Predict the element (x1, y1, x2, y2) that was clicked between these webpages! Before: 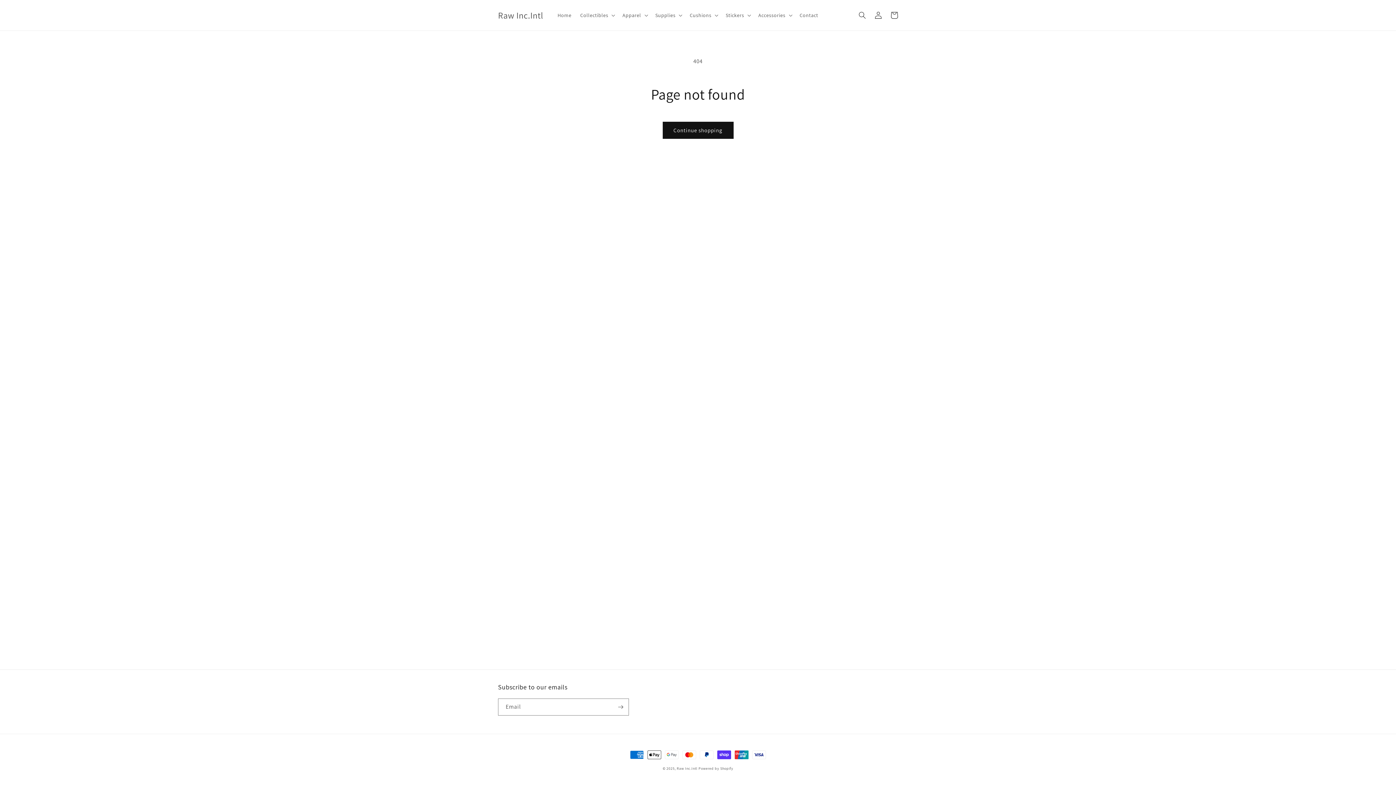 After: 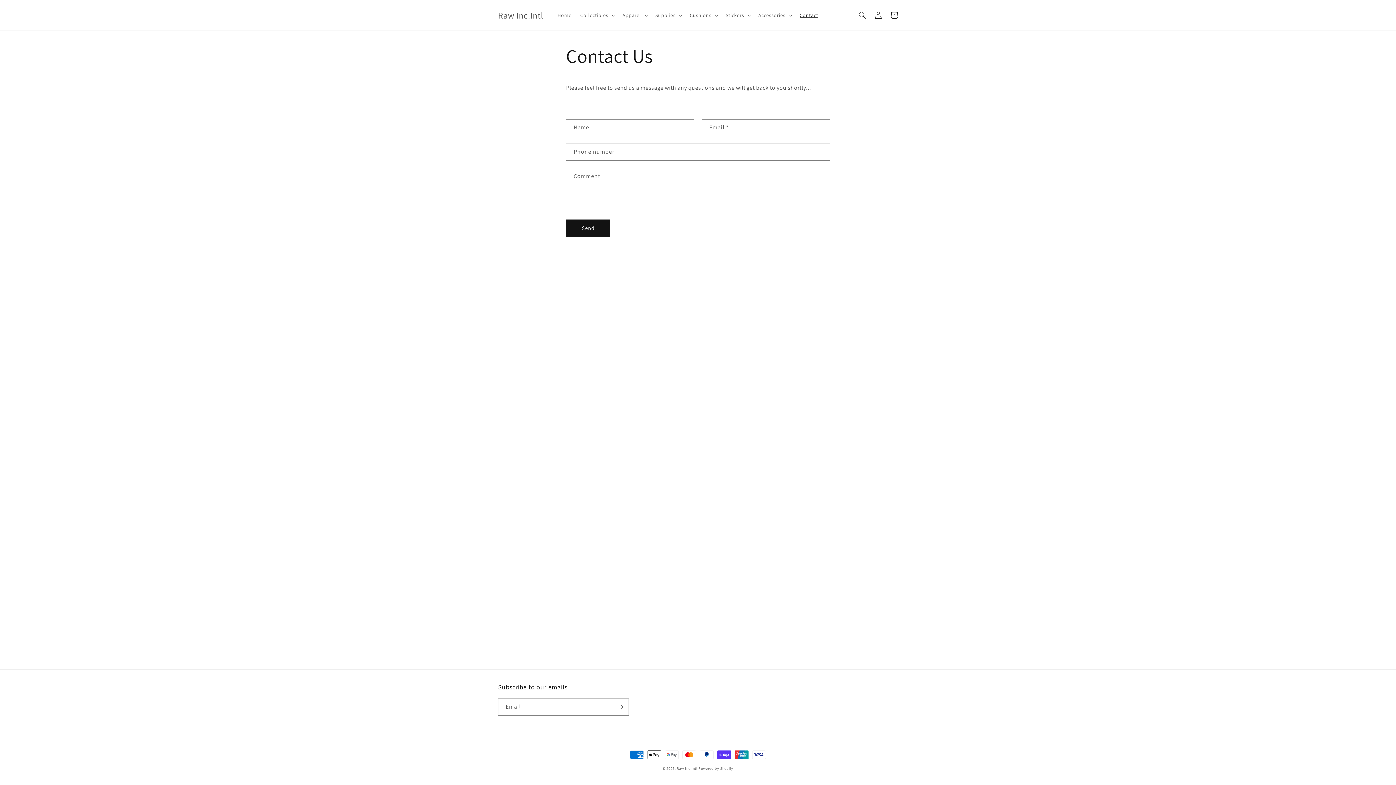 Action: label: Contact bbox: (795, 7, 822, 22)